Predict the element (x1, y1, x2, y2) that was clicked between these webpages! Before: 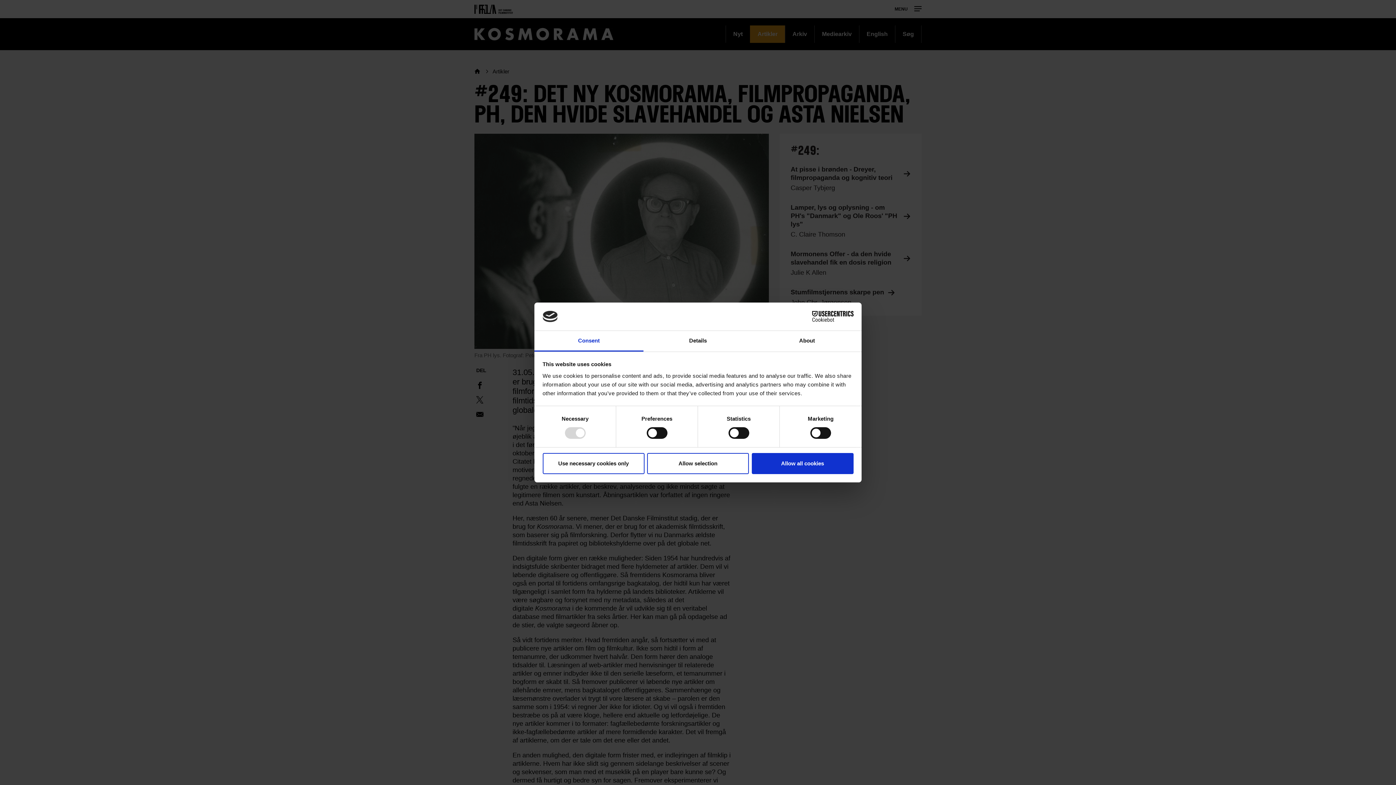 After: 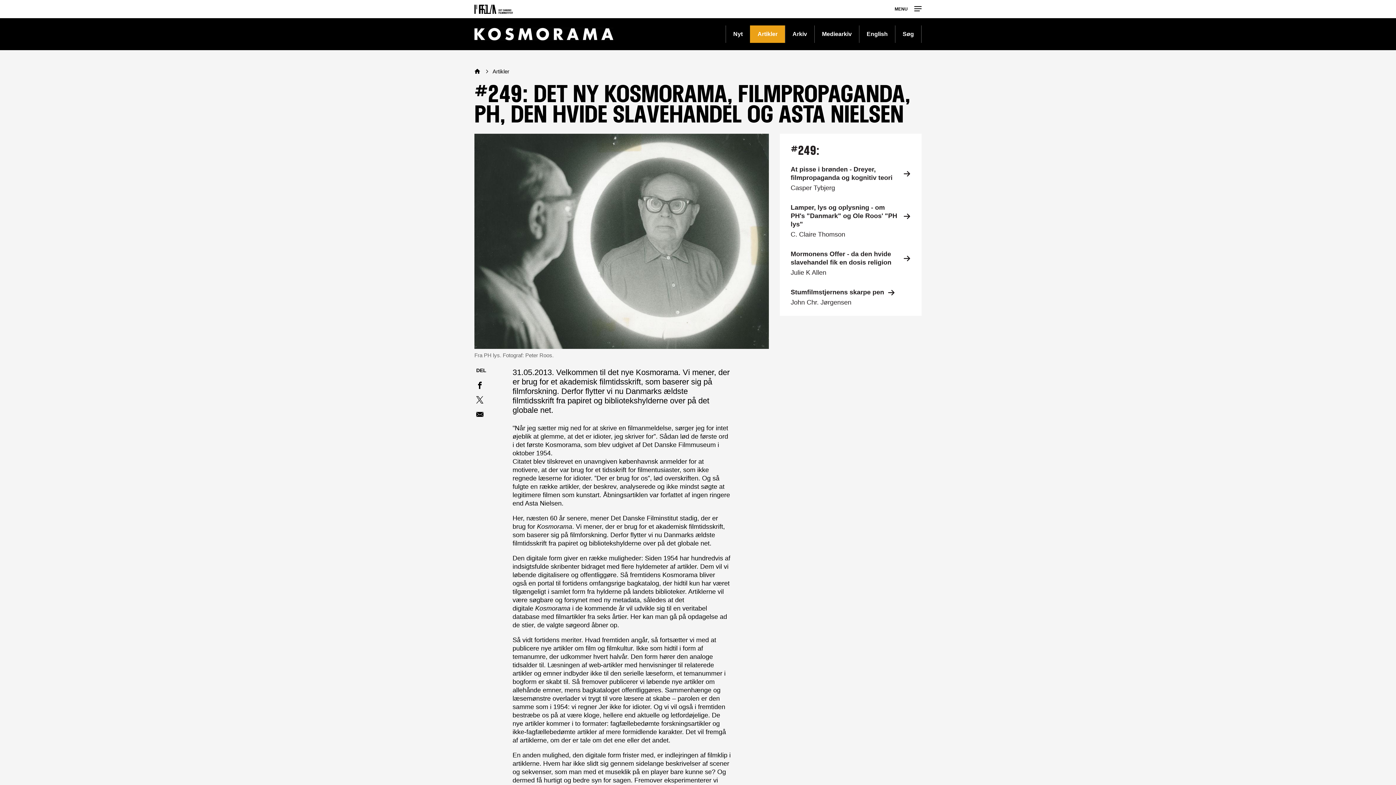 Action: bbox: (751, 453, 853, 474) label: Allow all cookies